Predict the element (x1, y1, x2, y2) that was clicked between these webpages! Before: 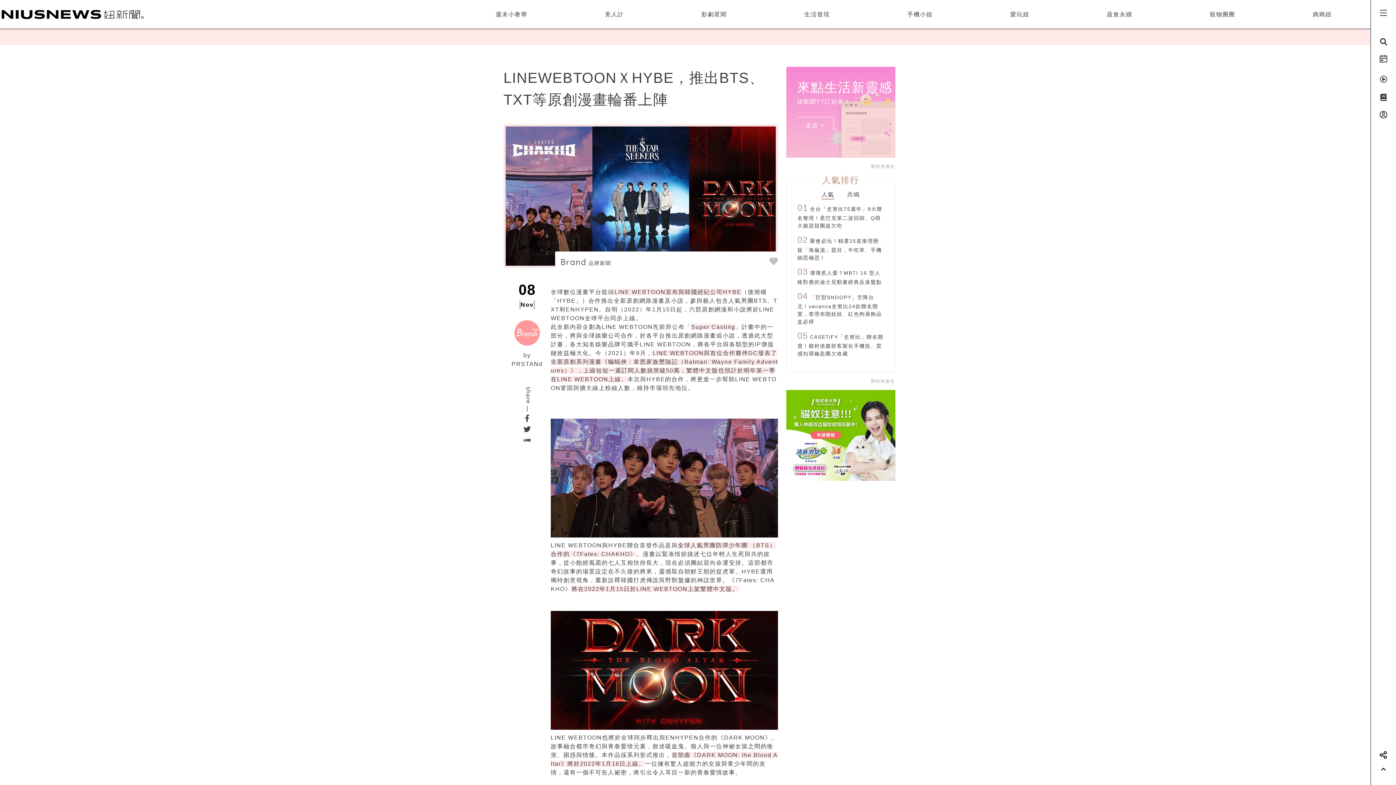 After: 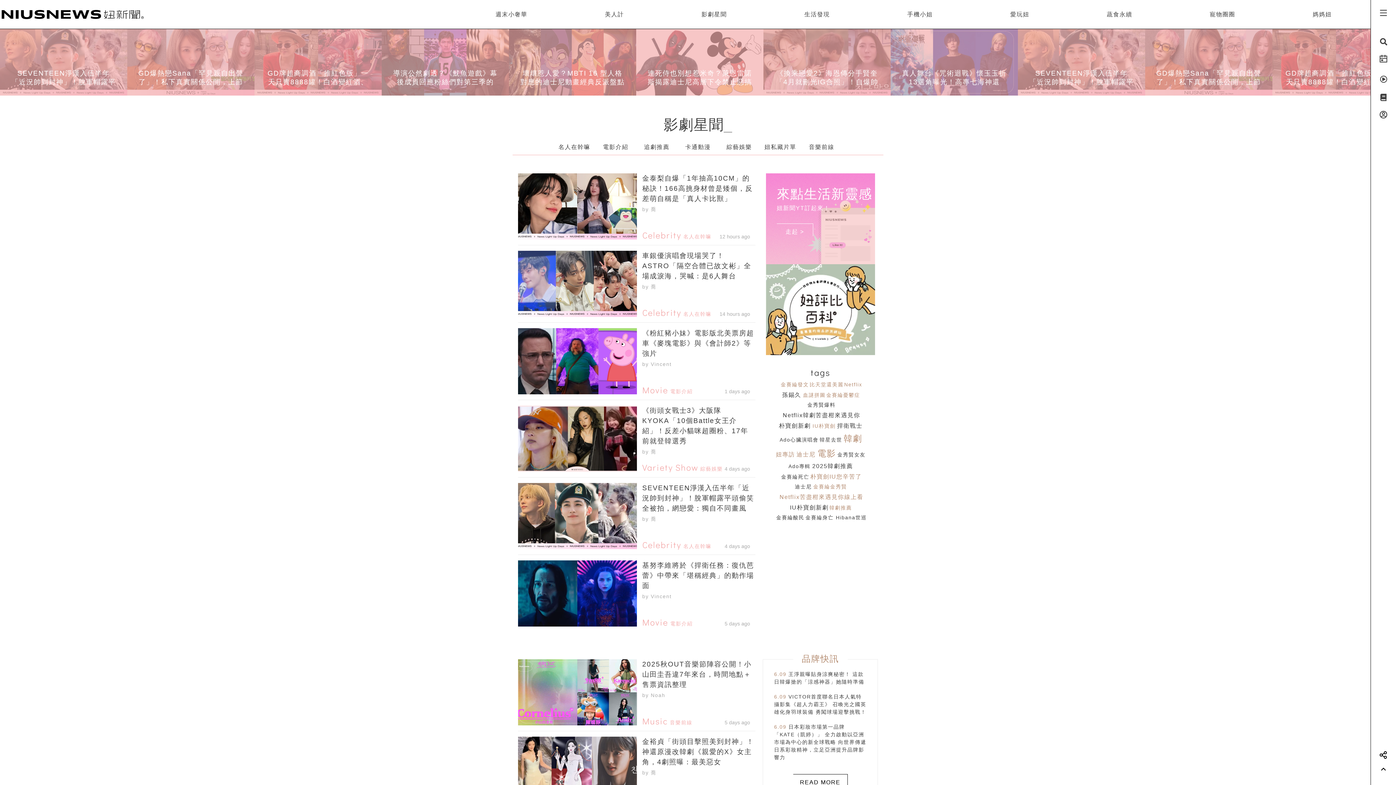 Action: bbox: (701, 11, 727, 17) label: 影劇星聞